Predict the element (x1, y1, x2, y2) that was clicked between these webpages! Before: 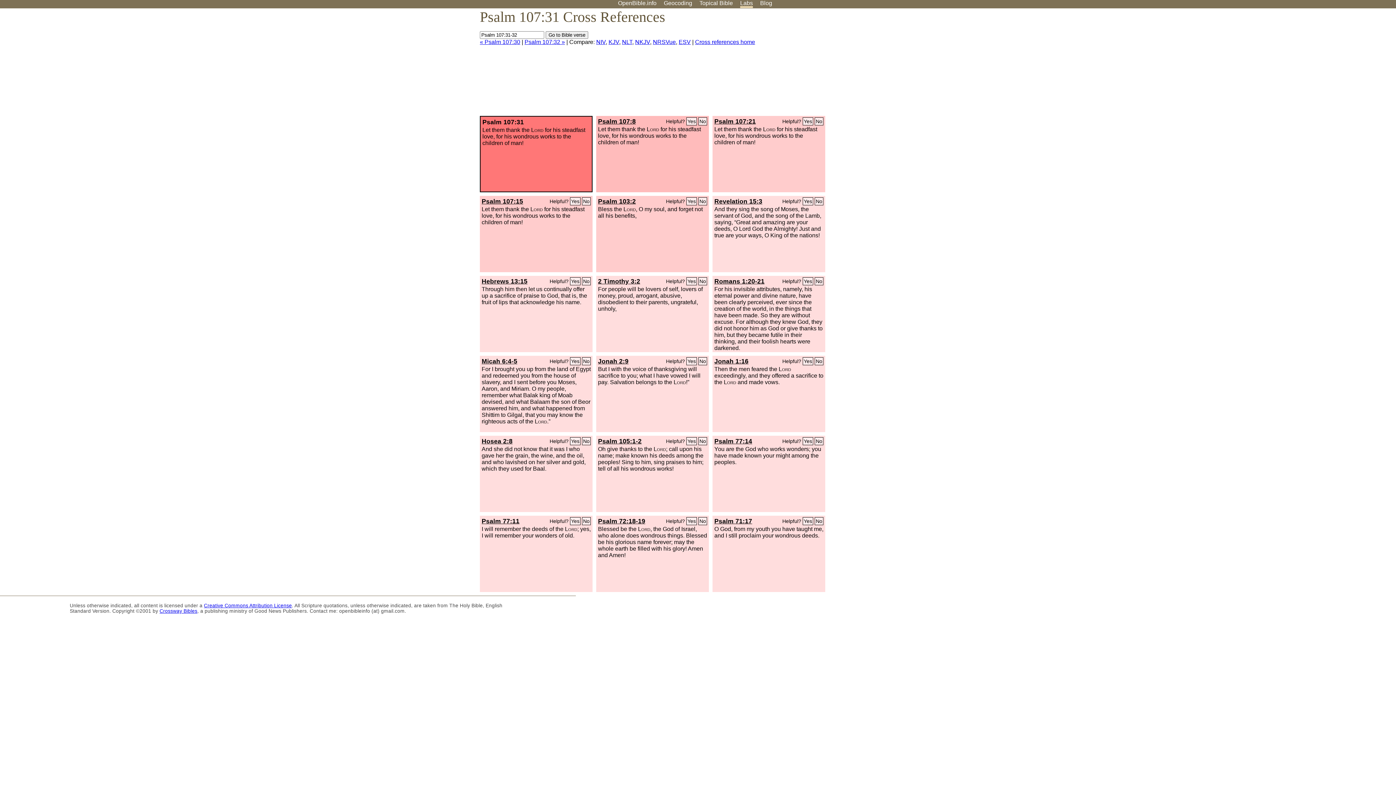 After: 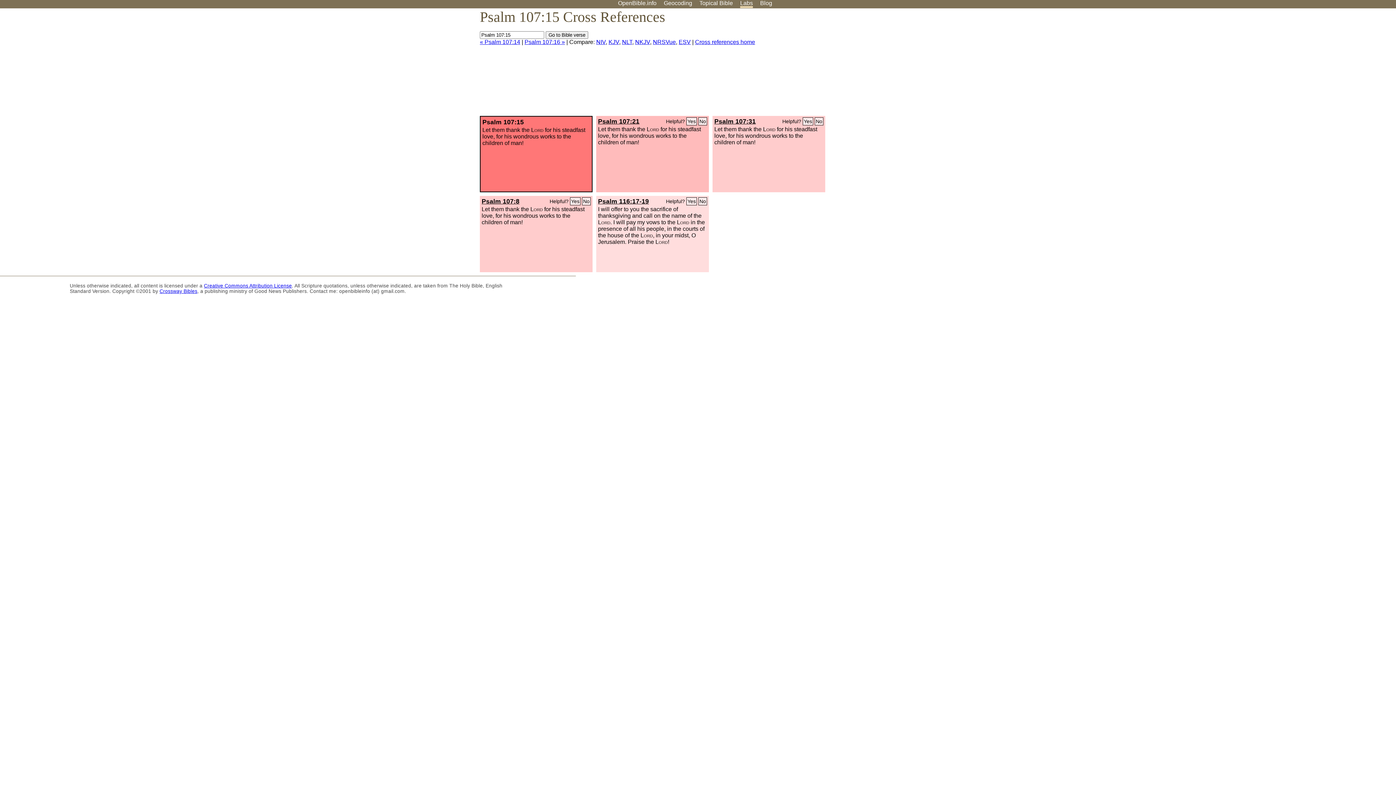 Action: label: Psalm 107:15 bbox: (481, 197, 523, 205)